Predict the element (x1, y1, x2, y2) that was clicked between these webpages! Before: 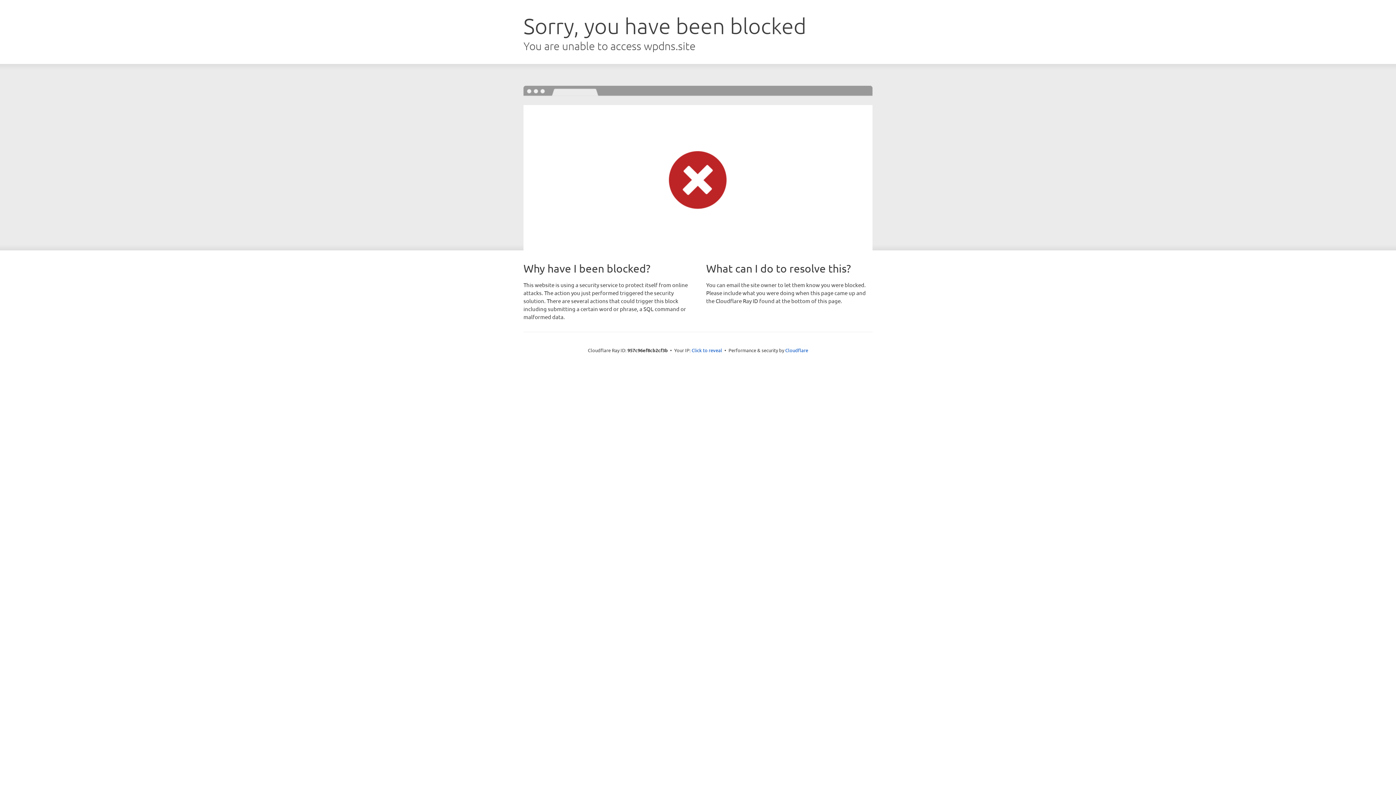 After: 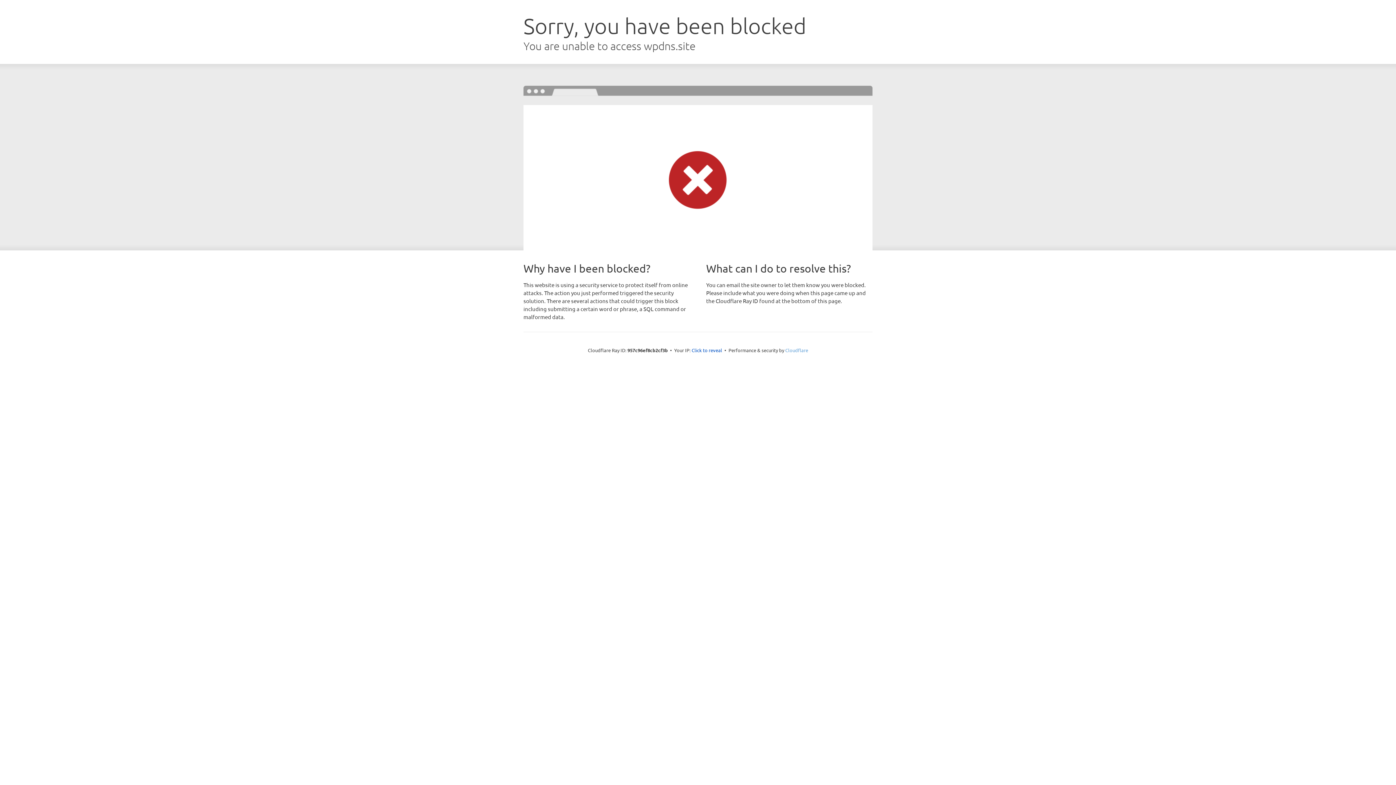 Action: label: Cloudflare bbox: (785, 347, 808, 353)